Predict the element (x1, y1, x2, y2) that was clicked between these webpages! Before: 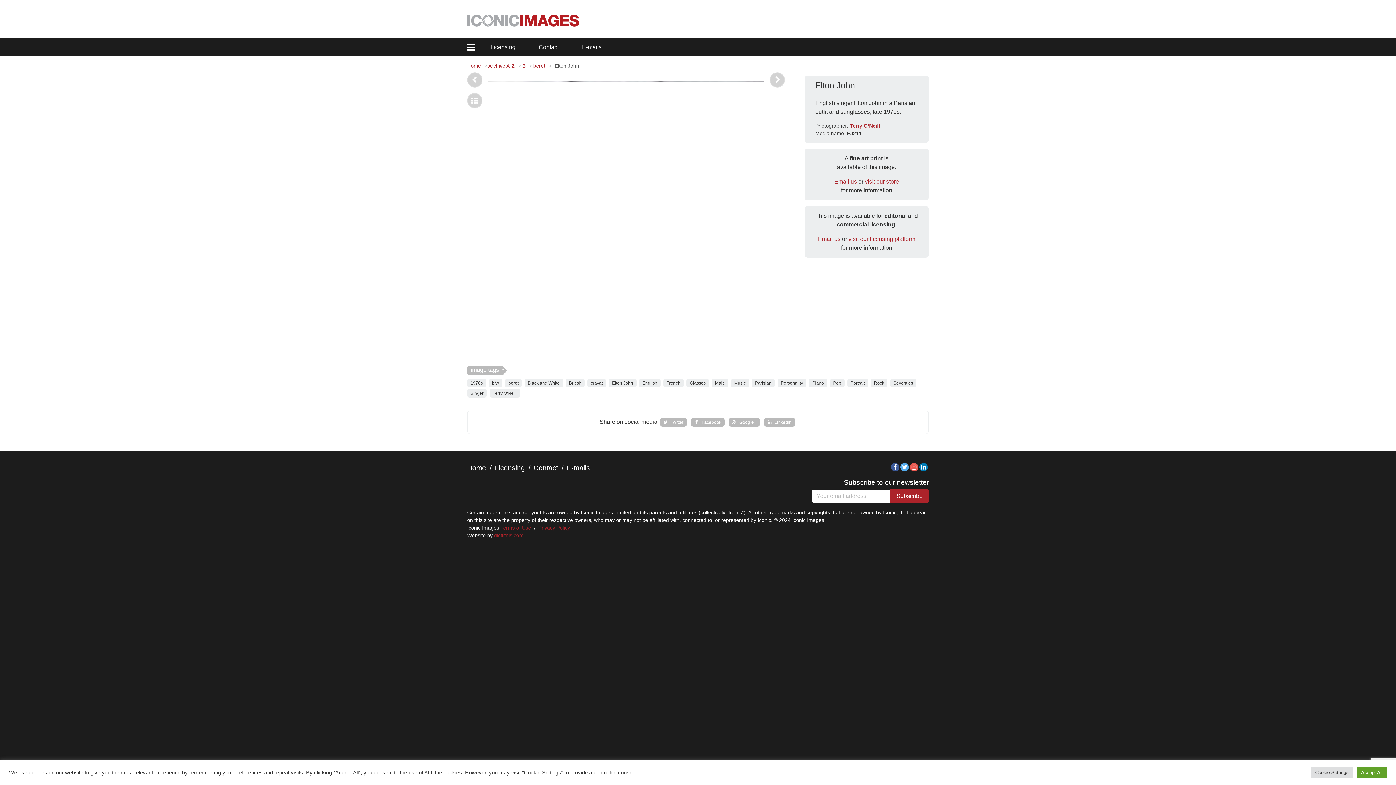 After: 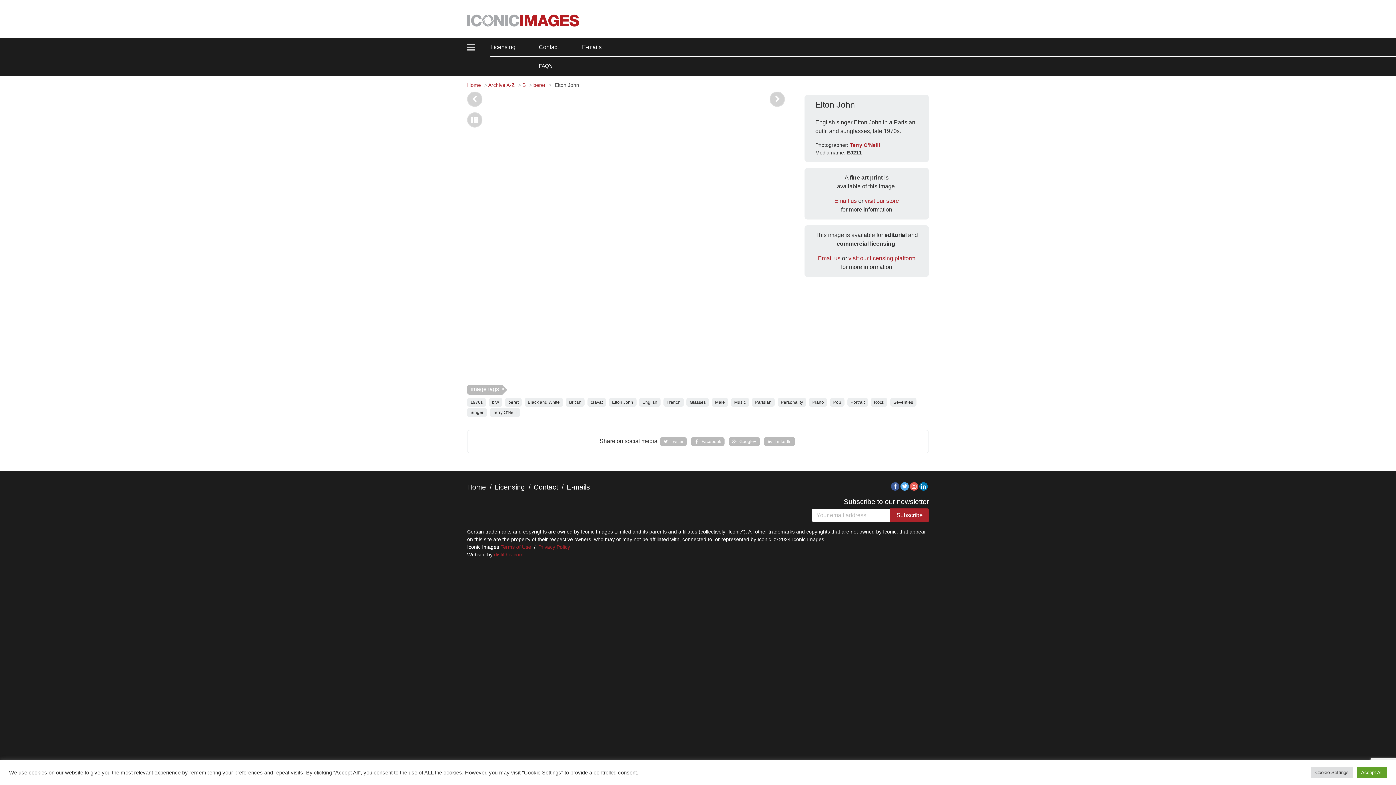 Action: label: Advanced menu bbox: (467, 38, 476, 56)